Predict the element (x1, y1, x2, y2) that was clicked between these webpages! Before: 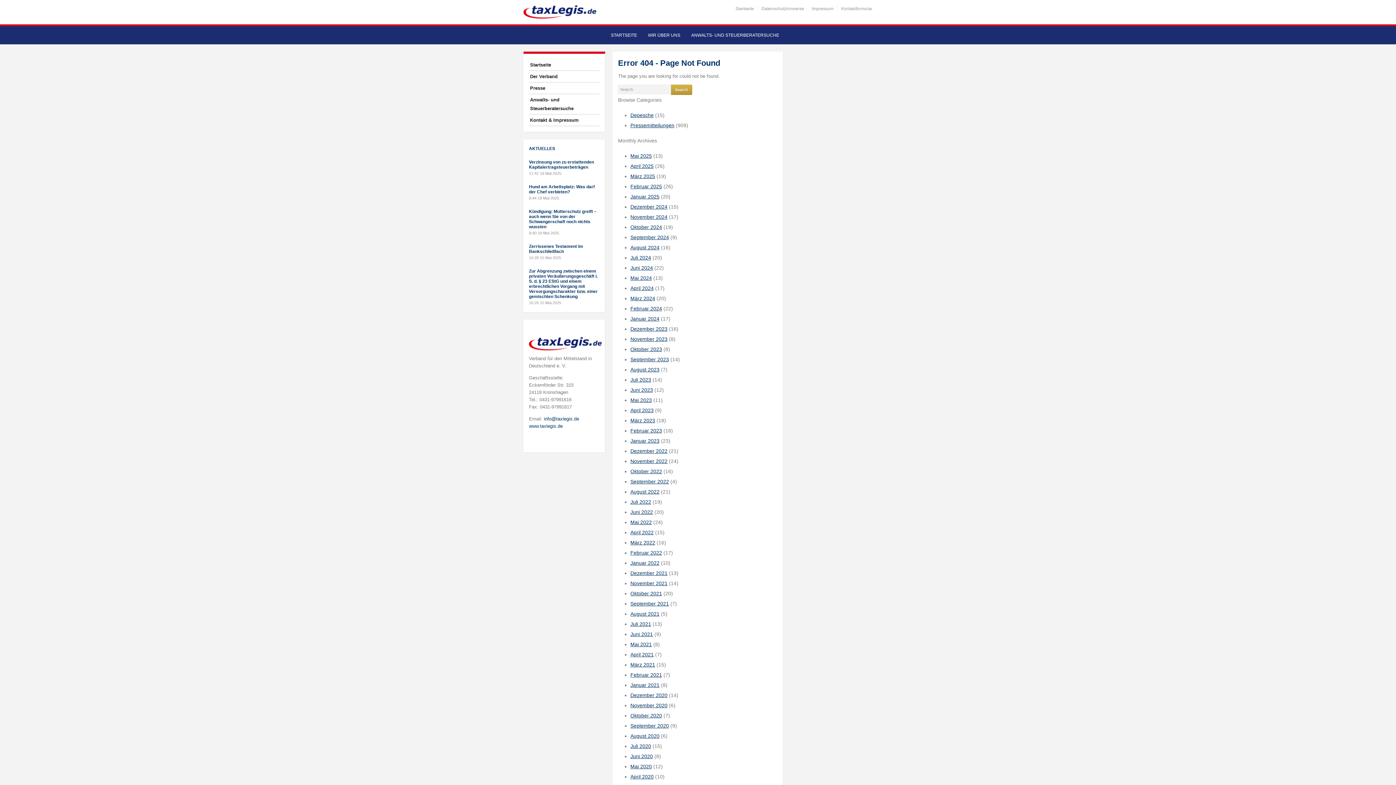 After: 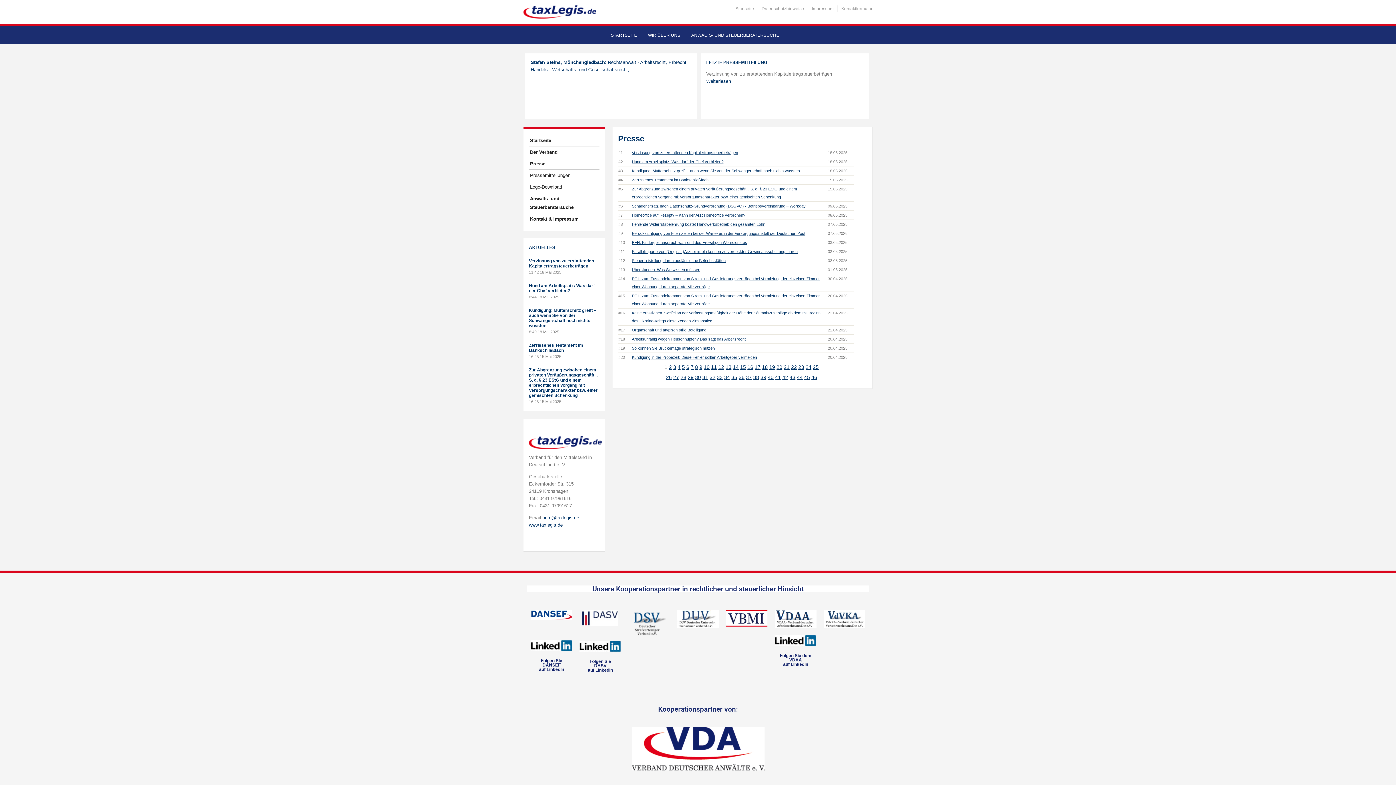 Action: bbox: (529, 82, 599, 94) label: Presse